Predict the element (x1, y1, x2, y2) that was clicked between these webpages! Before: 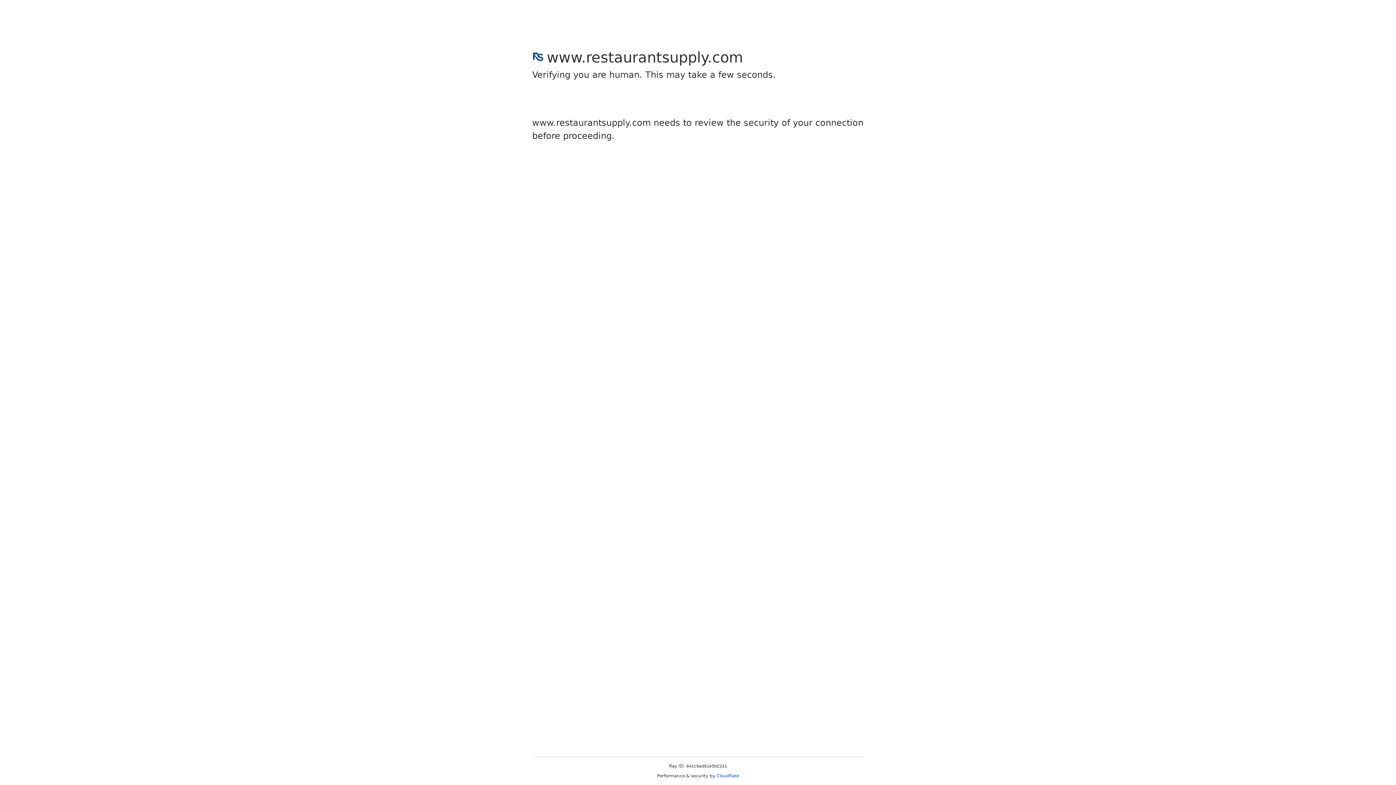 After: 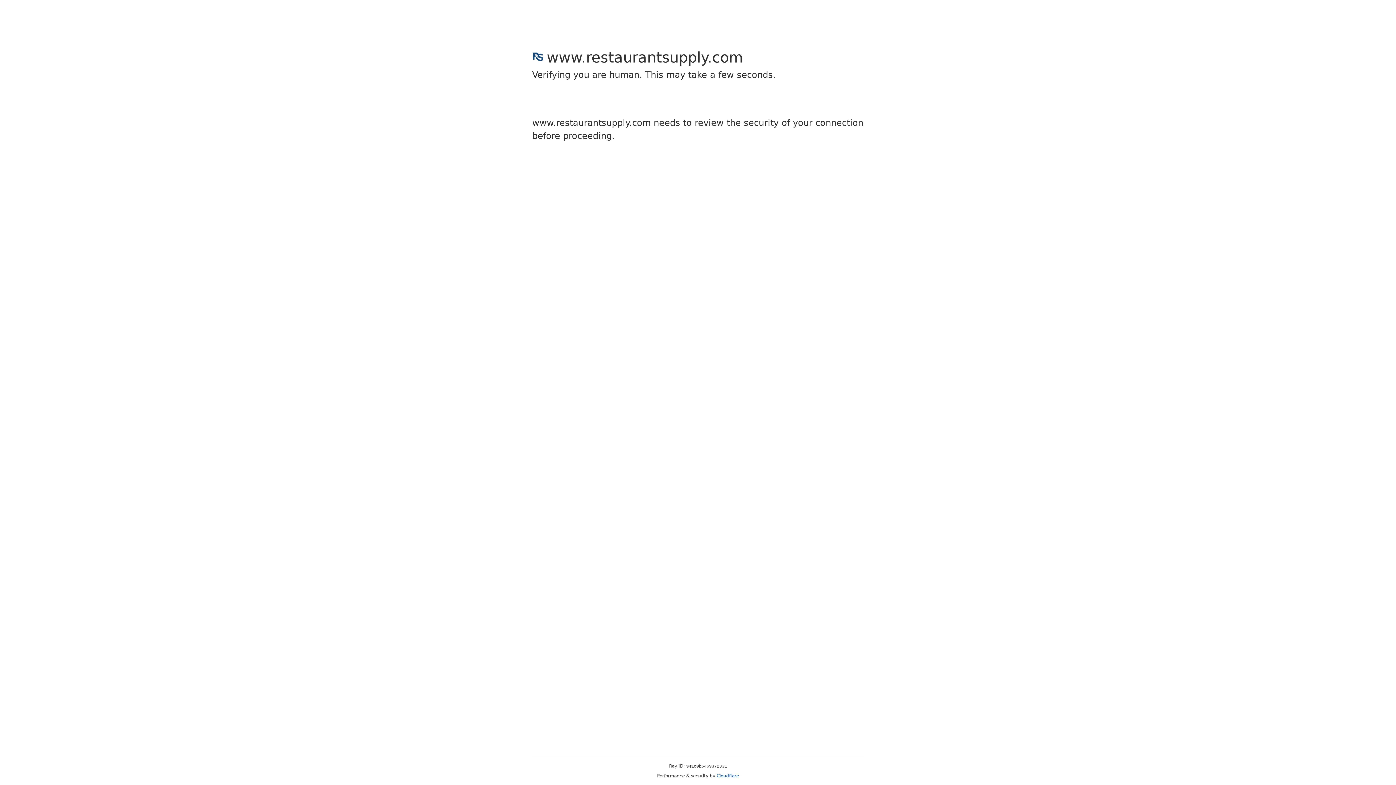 Action: label: Cloudflare bbox: (716, 773, 739, 778)